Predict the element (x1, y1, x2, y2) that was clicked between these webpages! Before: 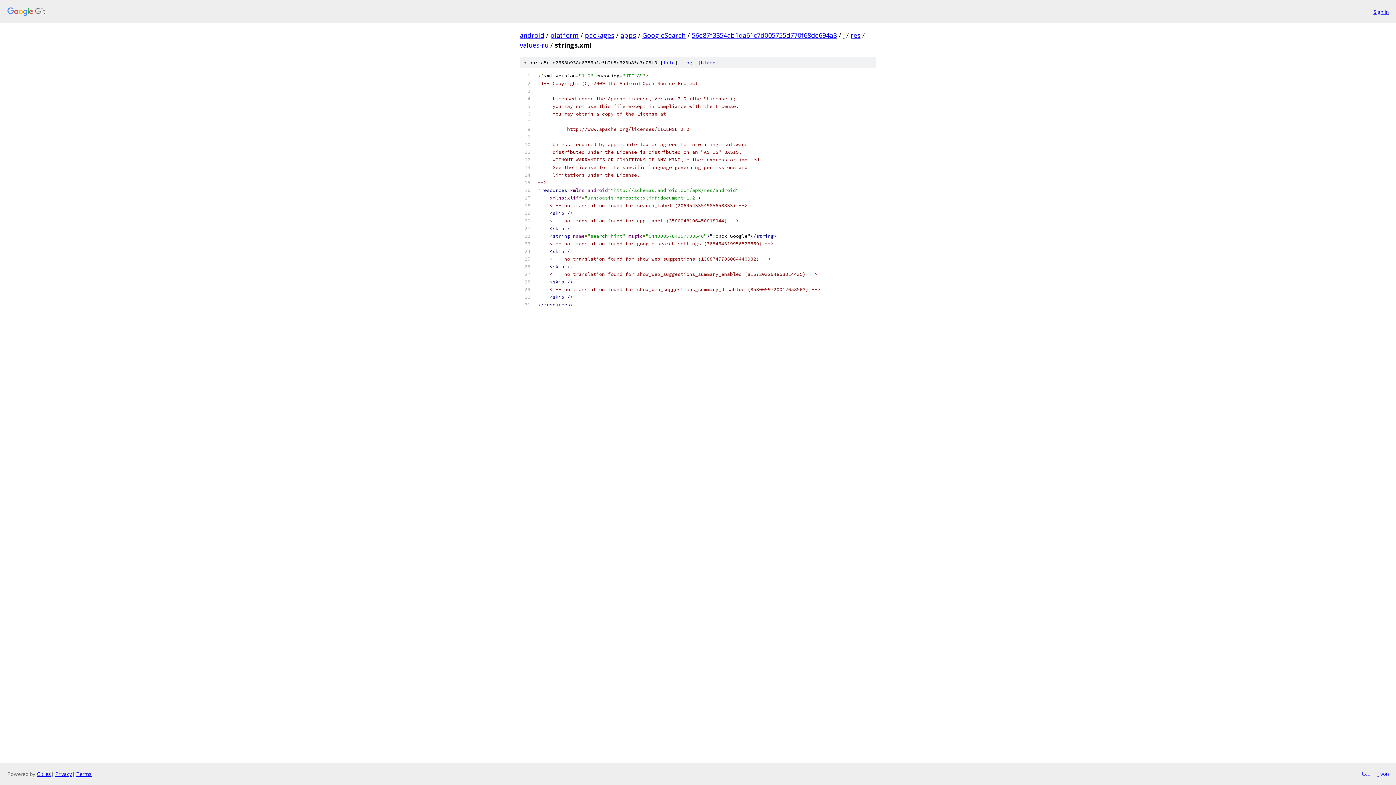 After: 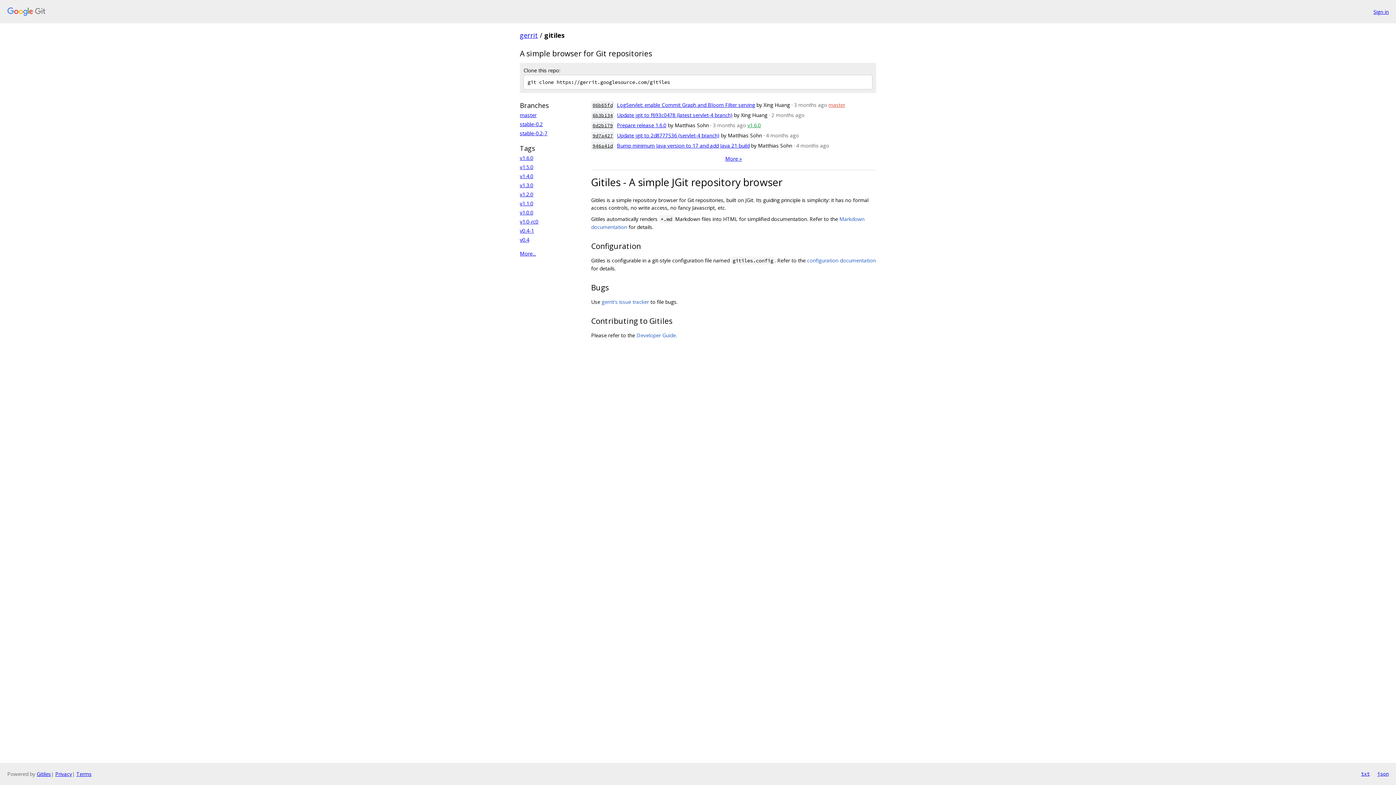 Action: bbox: (36, 770, 50, 777) label: Gitiles